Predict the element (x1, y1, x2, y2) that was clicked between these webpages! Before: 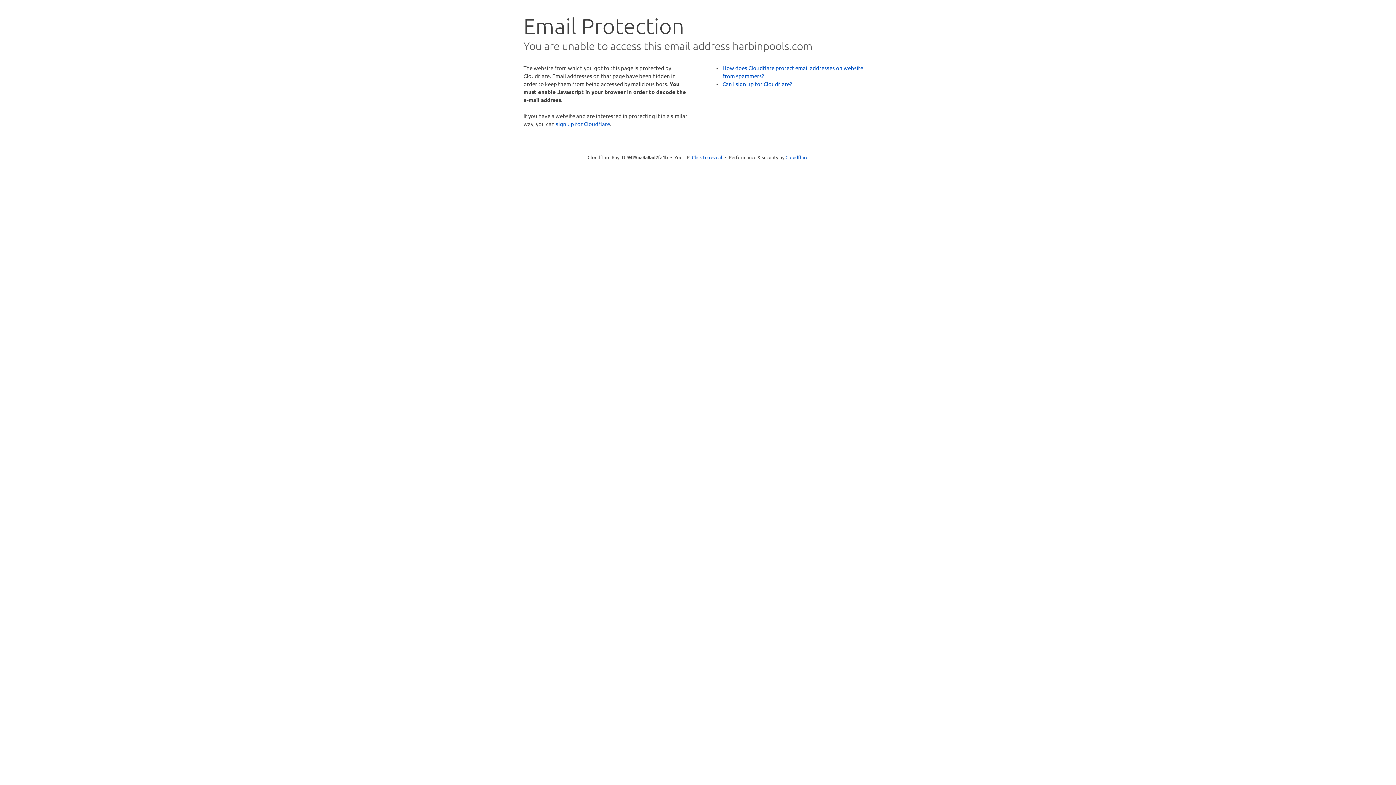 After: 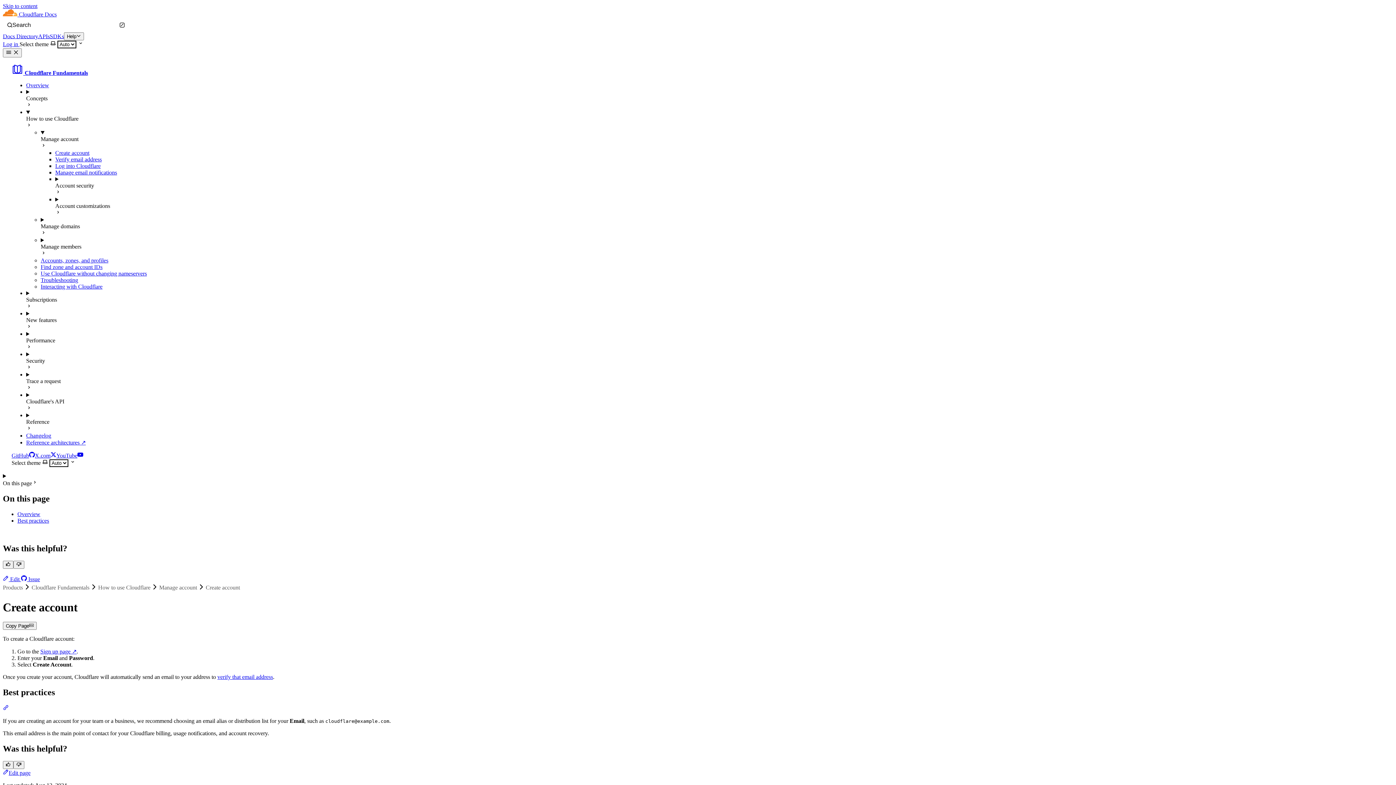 Action: label: Can I sign up for Cloudflare? bbox: (722, 80, 792, 87)